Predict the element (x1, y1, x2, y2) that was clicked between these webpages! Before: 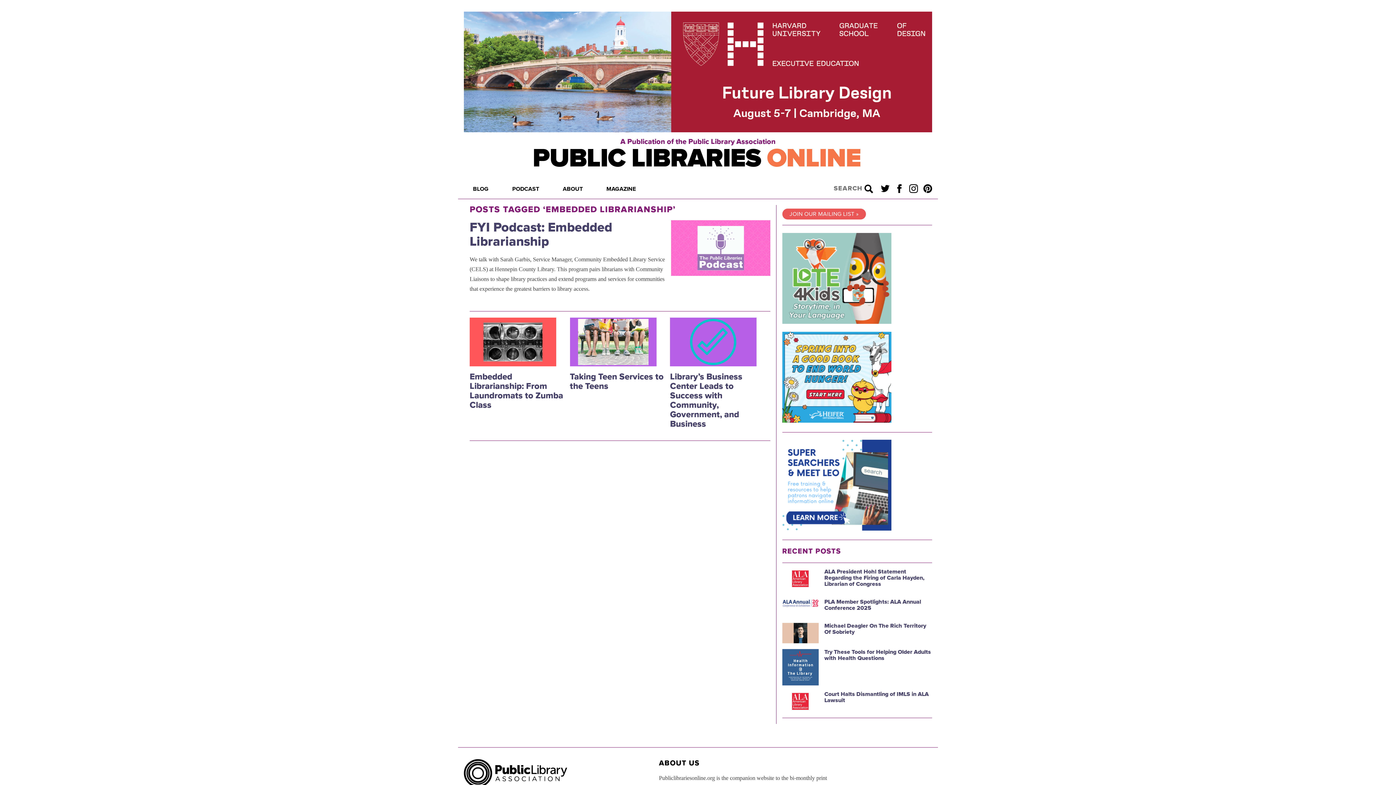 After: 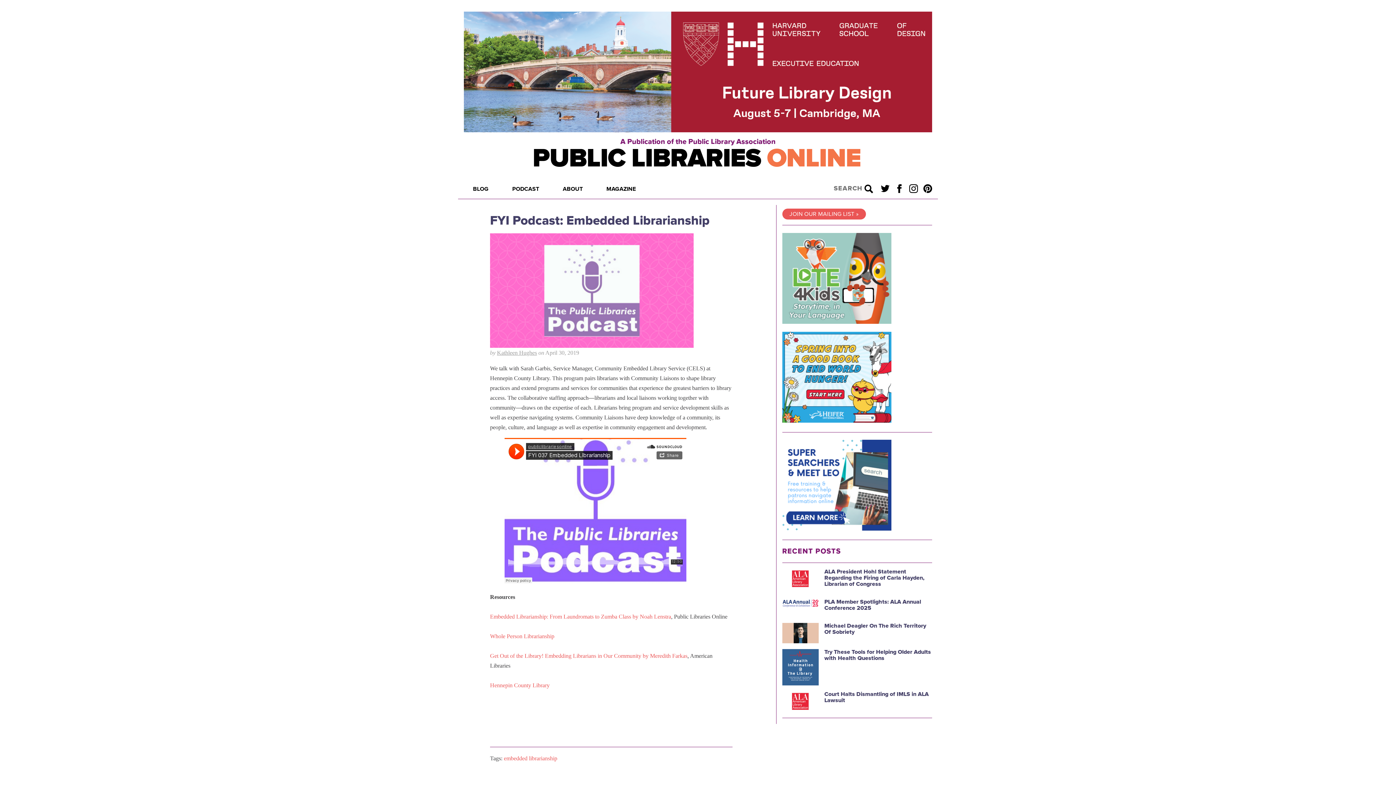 Action: bbox: (671, 220, 770, 276)